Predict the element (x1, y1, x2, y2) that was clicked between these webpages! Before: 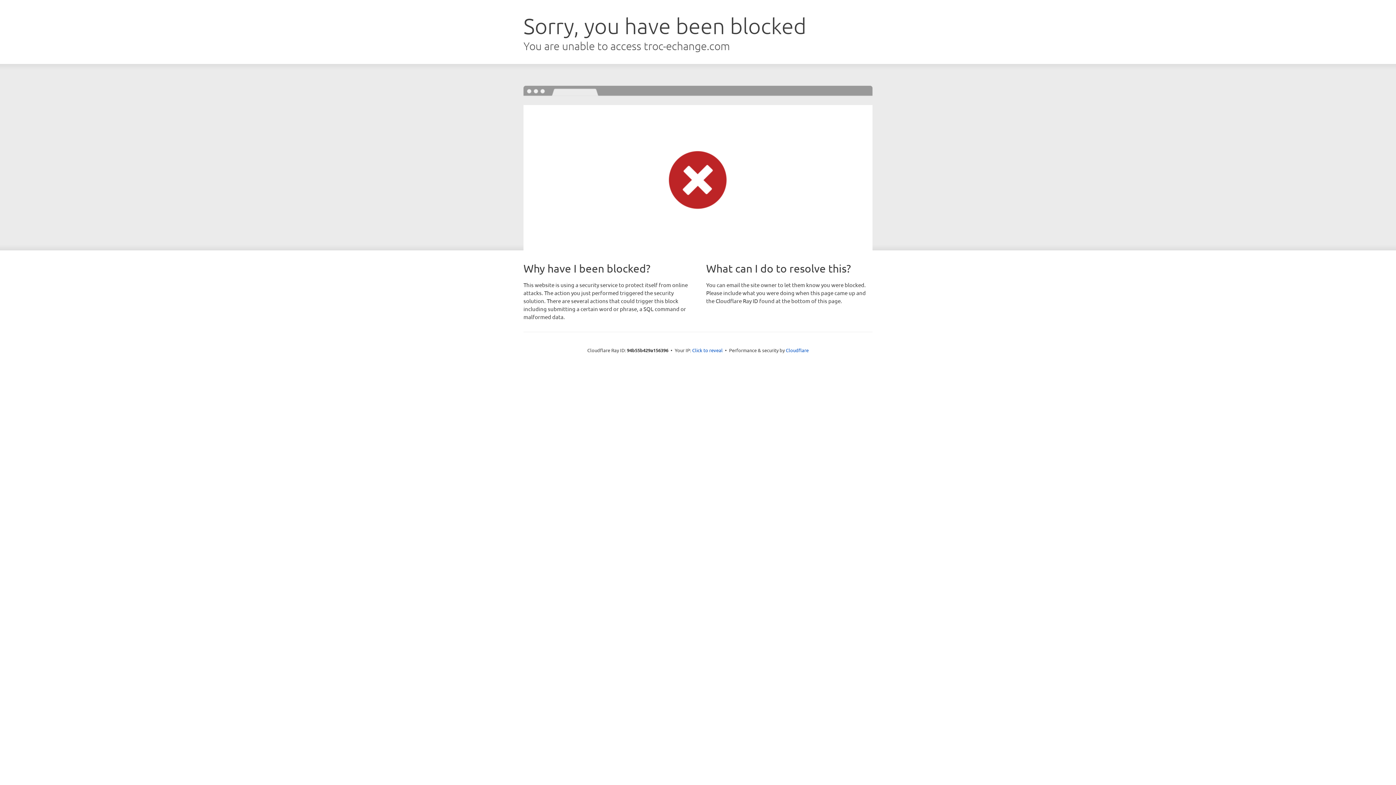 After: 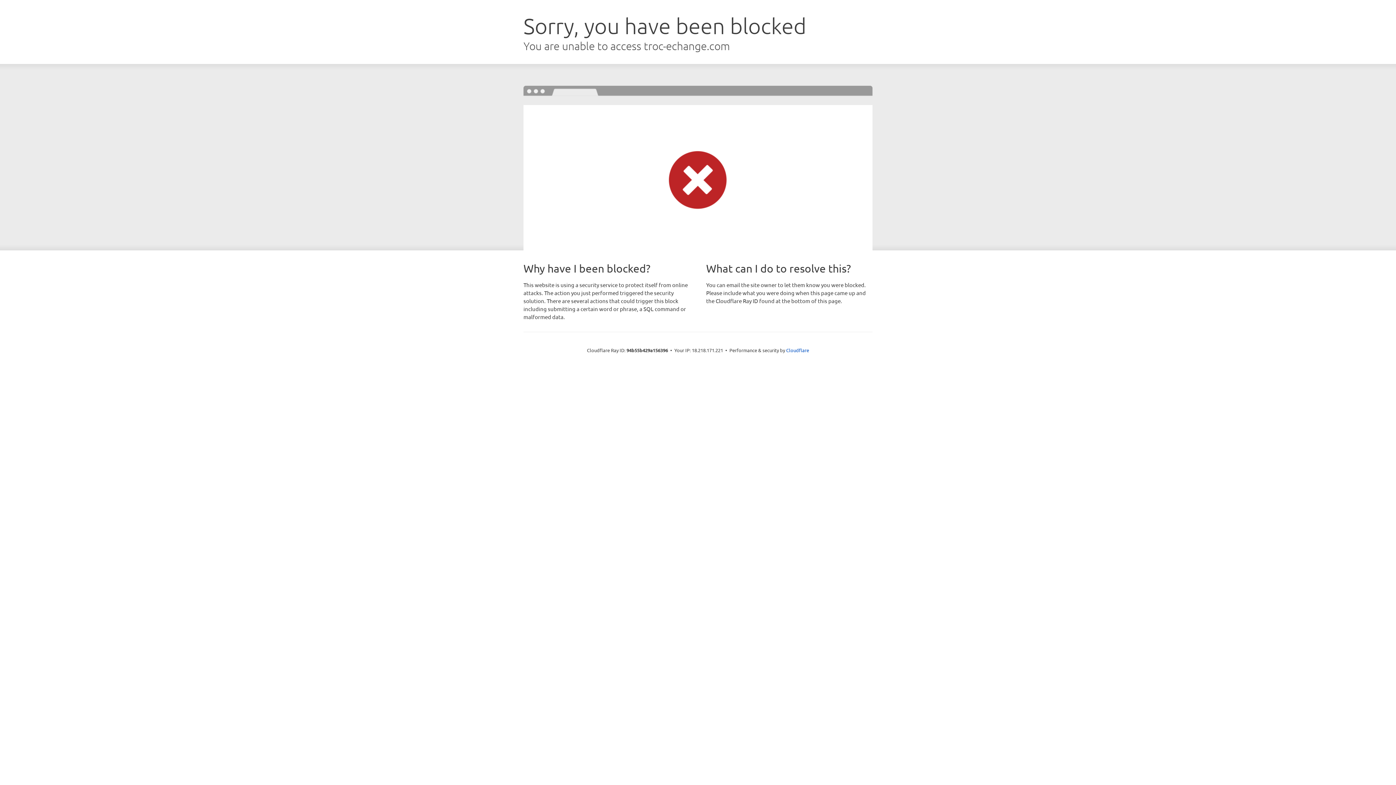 Action: bbox: (692, 346, 722, 353) label: Click to reveal